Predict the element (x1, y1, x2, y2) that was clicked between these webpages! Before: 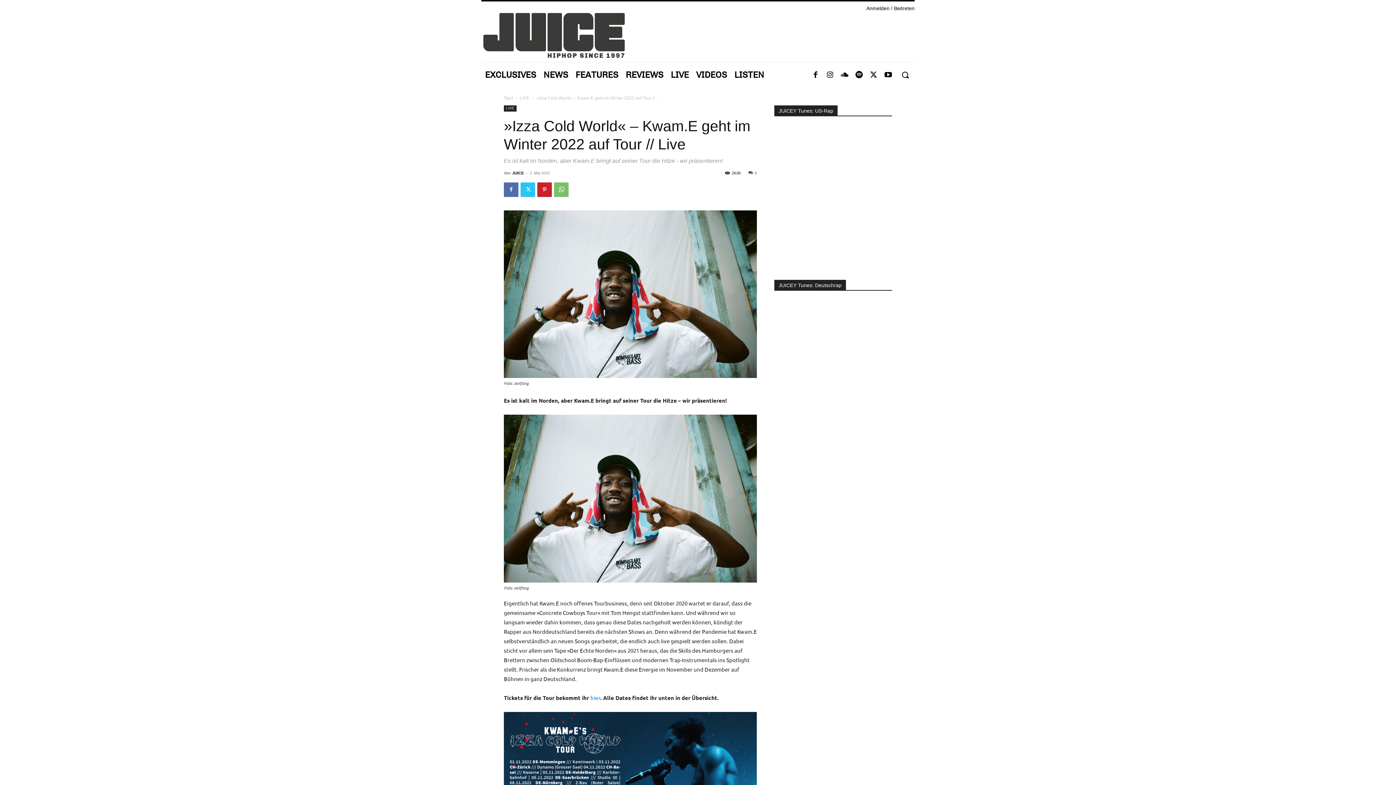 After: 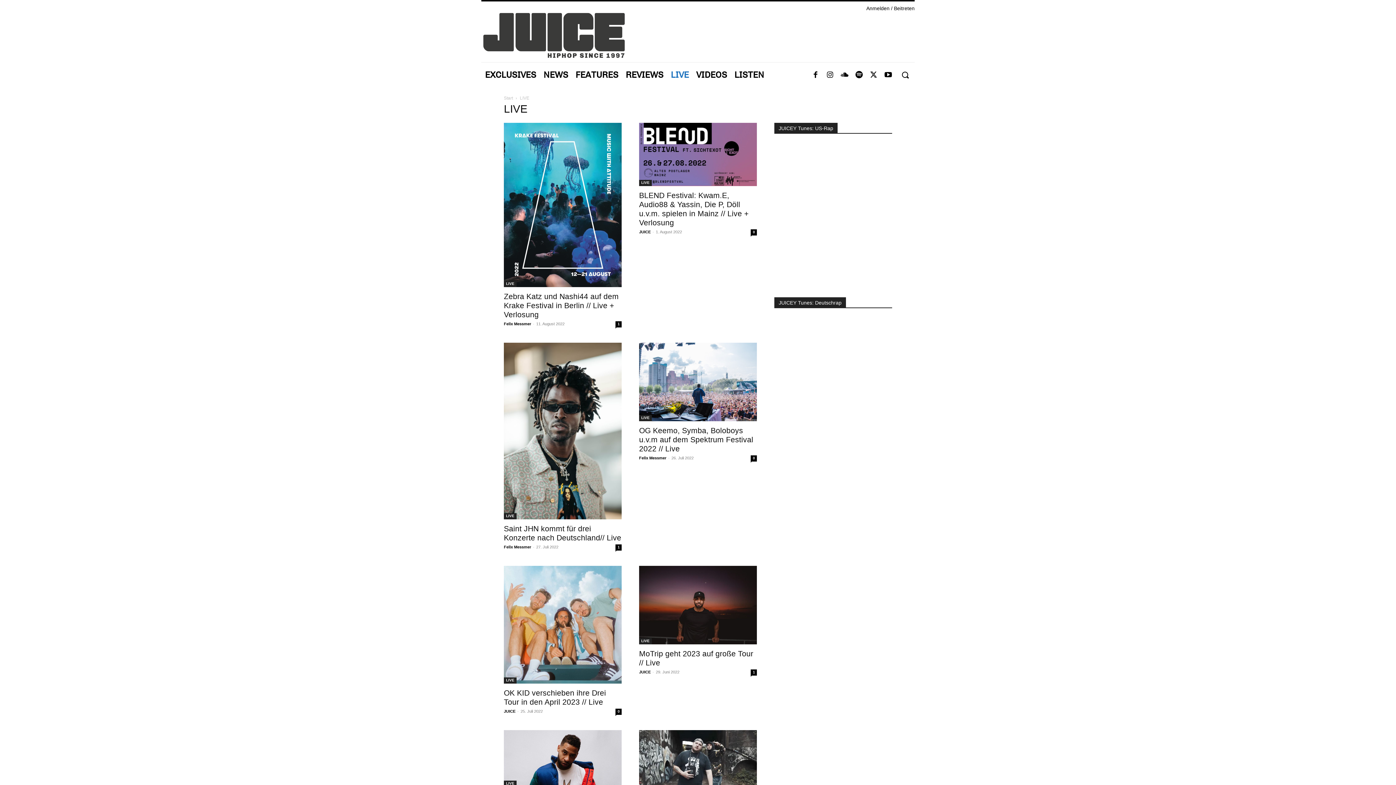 Action: label: LIVE bbox: (667, 65, 692, 84)